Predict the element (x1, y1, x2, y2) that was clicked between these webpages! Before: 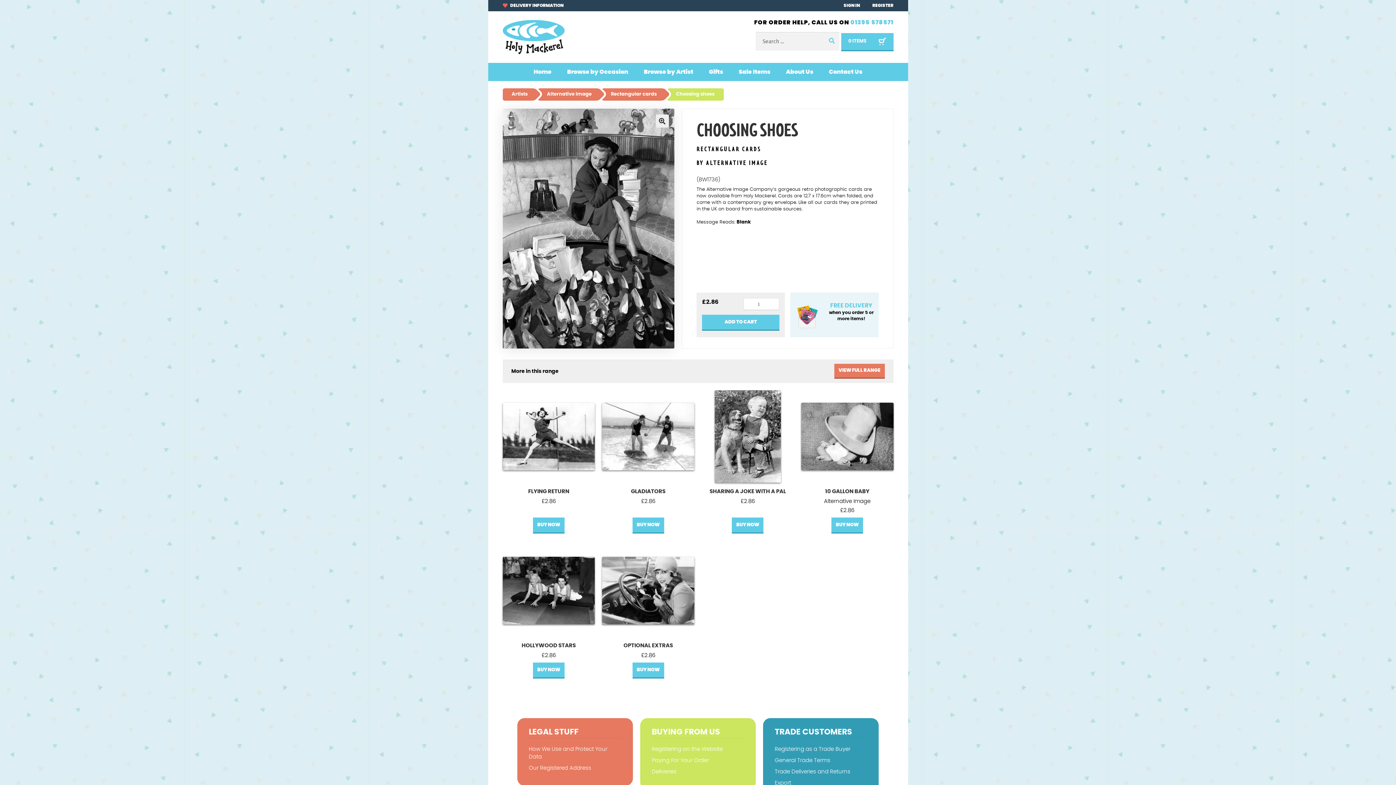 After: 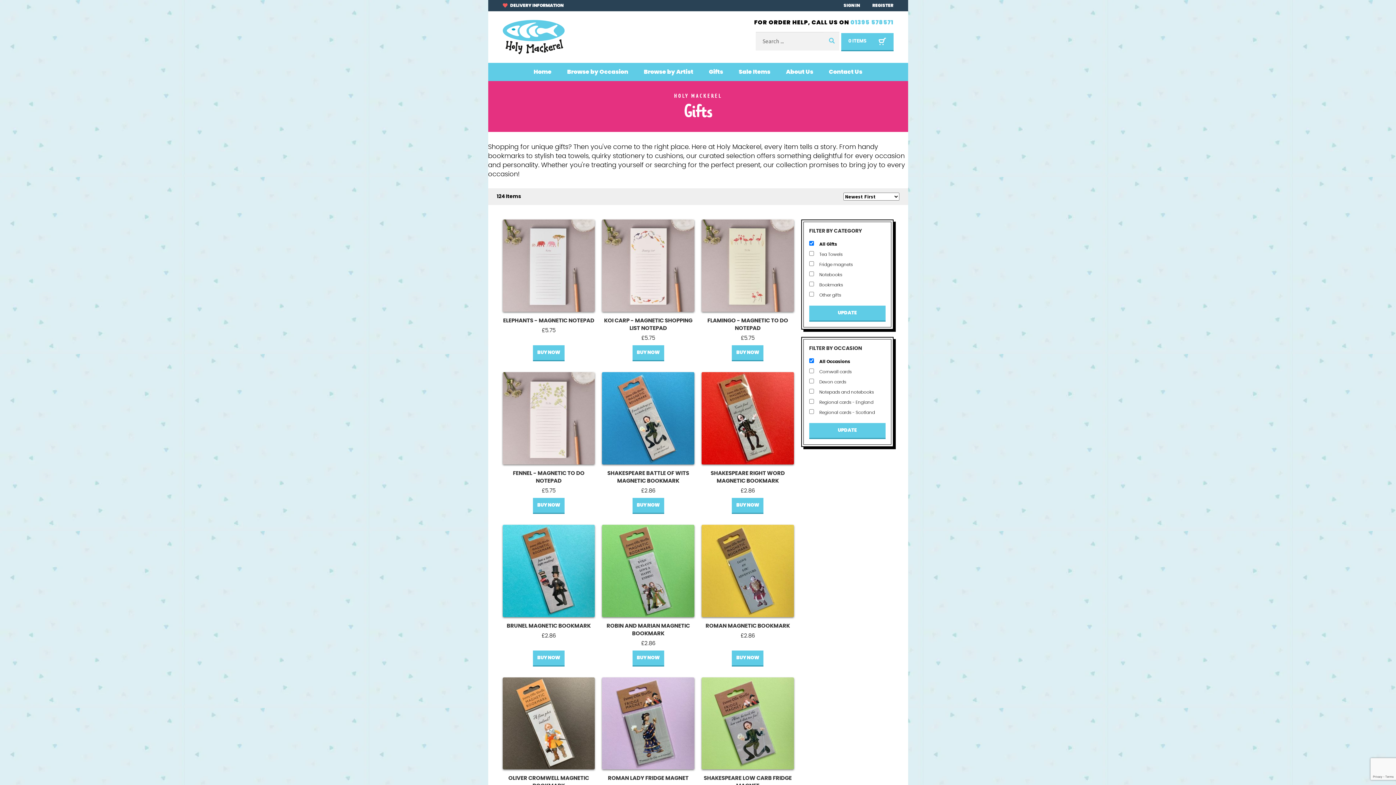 Action: bbox: (701, 62, 730, 81) label: Gifts